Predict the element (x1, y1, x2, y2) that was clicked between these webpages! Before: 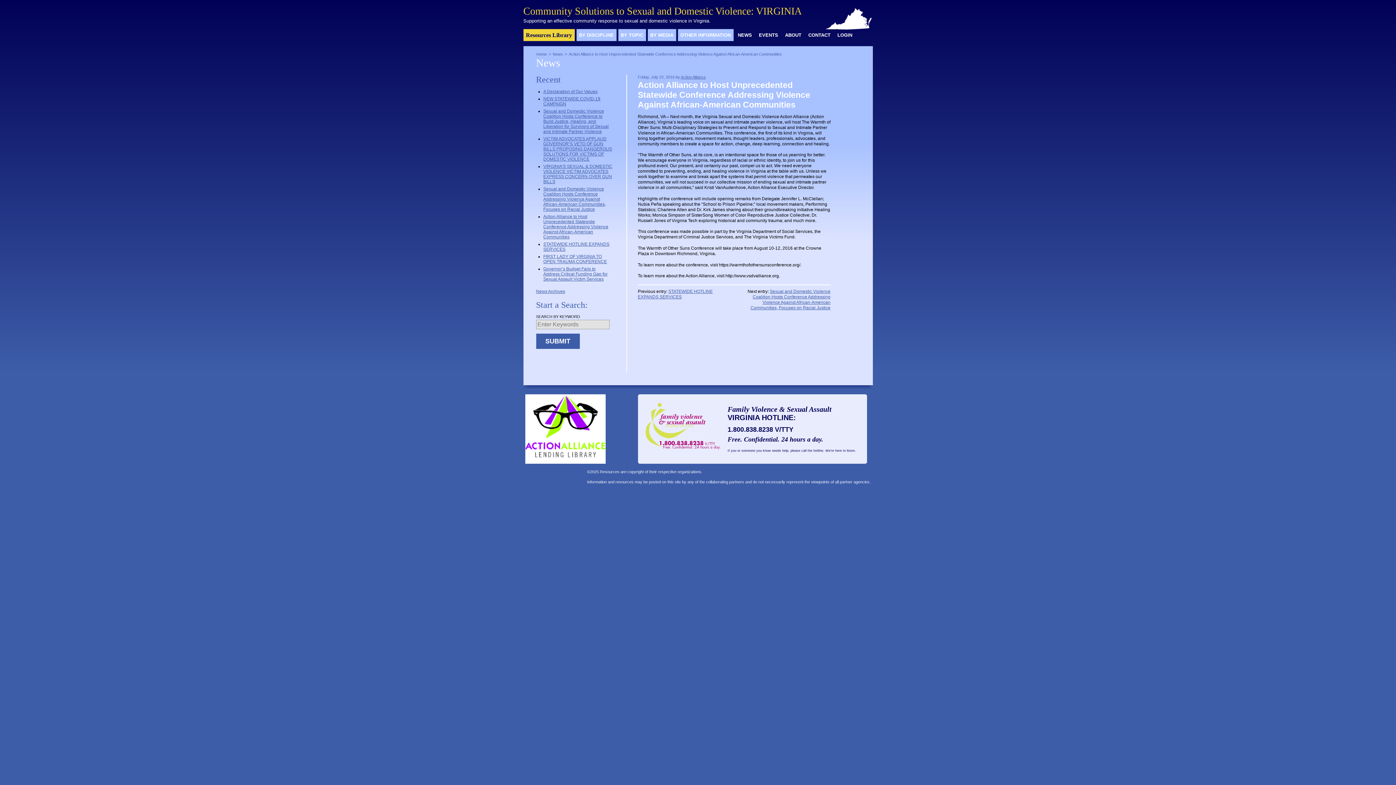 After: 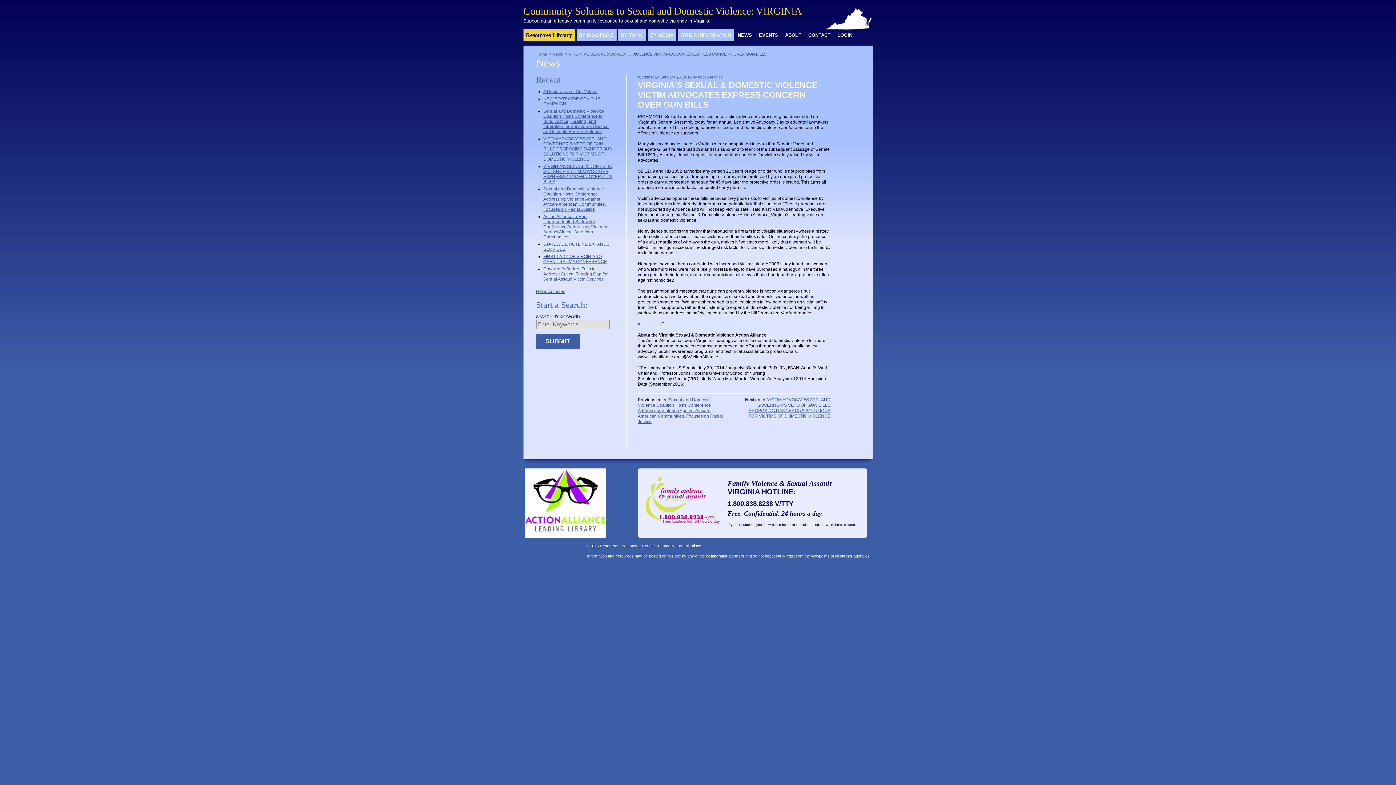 Action: bbox: (543, 164, 612, 184) label: VIRGINIA’S SEXUAL & DOMESTIC VIOLENCE VICTIM ADVOCATES EXPRESS CONCERN OVER GUN BILLS